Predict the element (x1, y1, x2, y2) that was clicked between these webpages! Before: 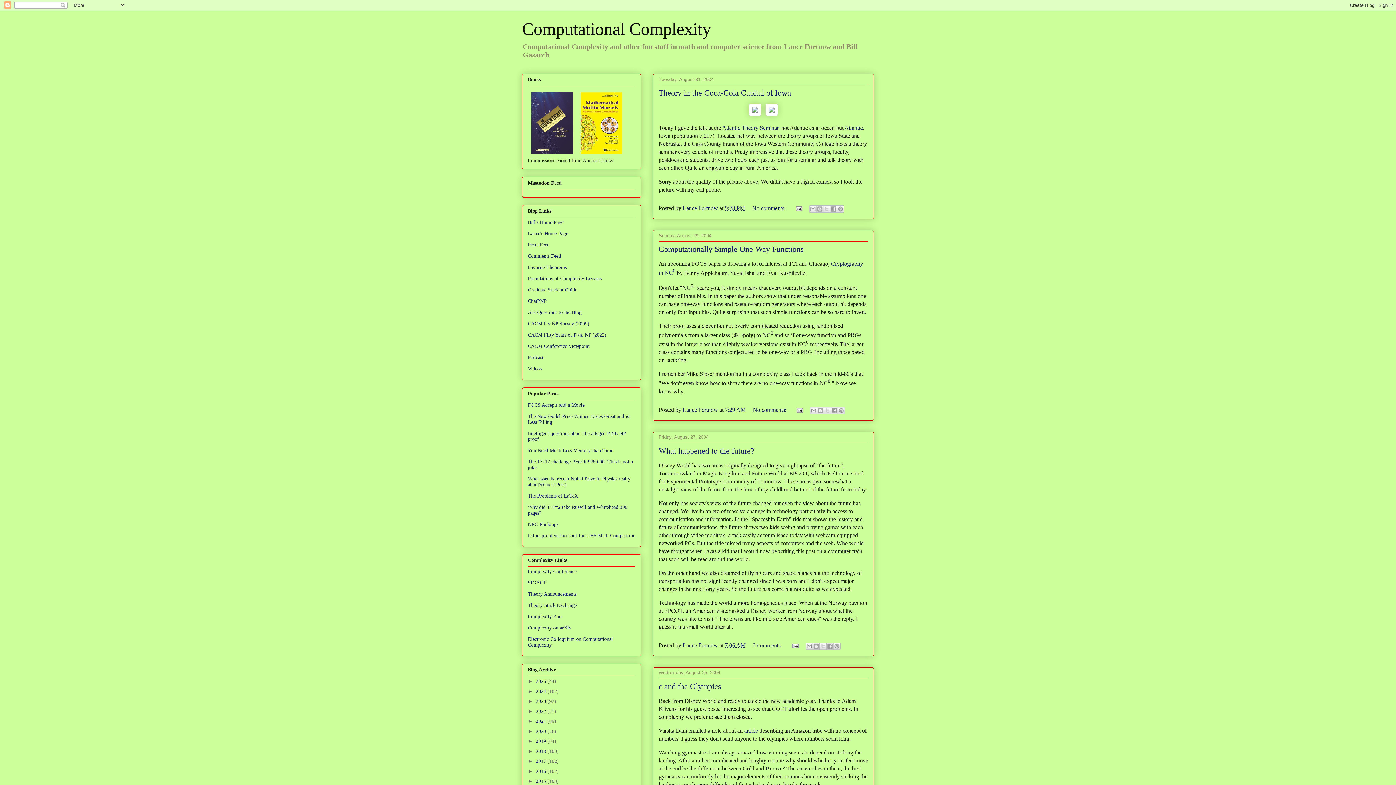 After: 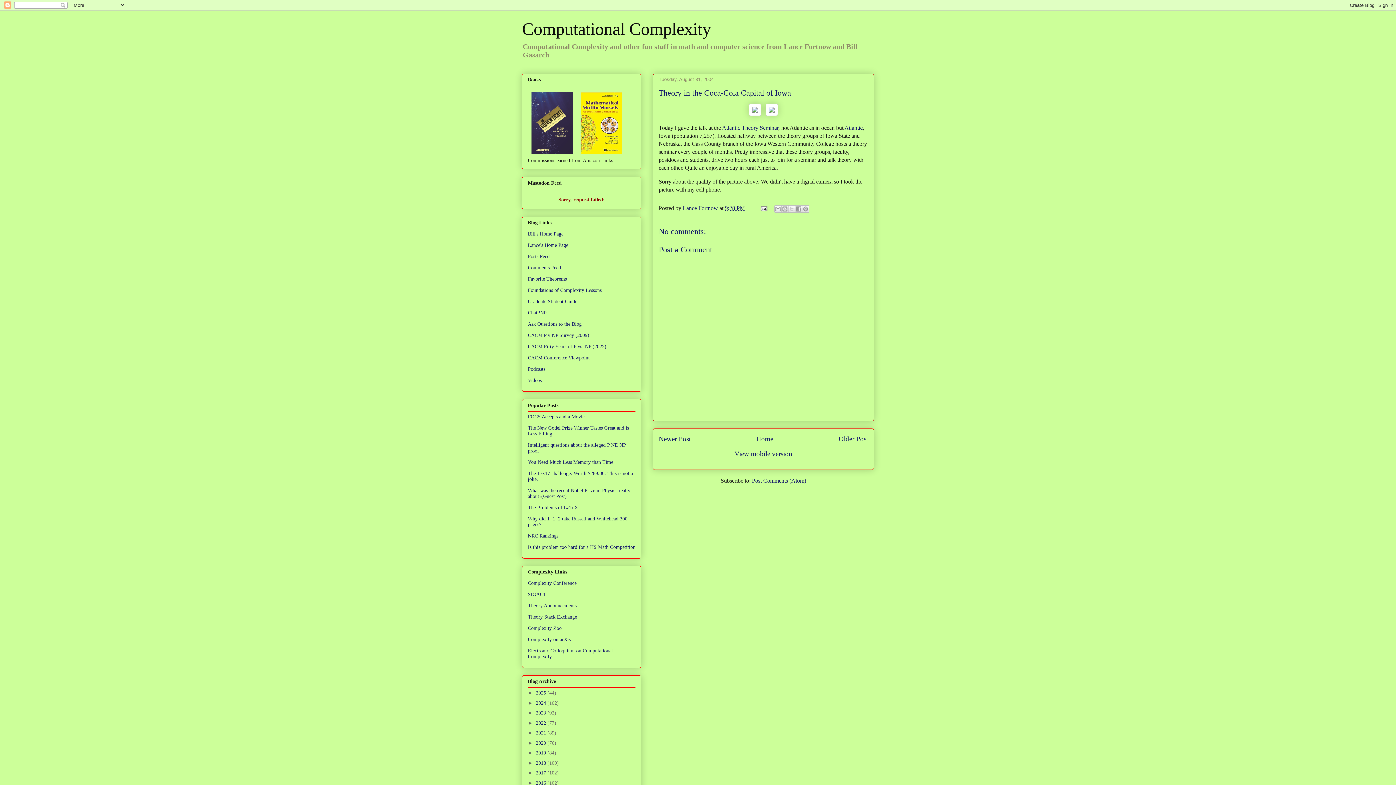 Action: bbox: (725, 205, 745, 211) label: 9:28 PM